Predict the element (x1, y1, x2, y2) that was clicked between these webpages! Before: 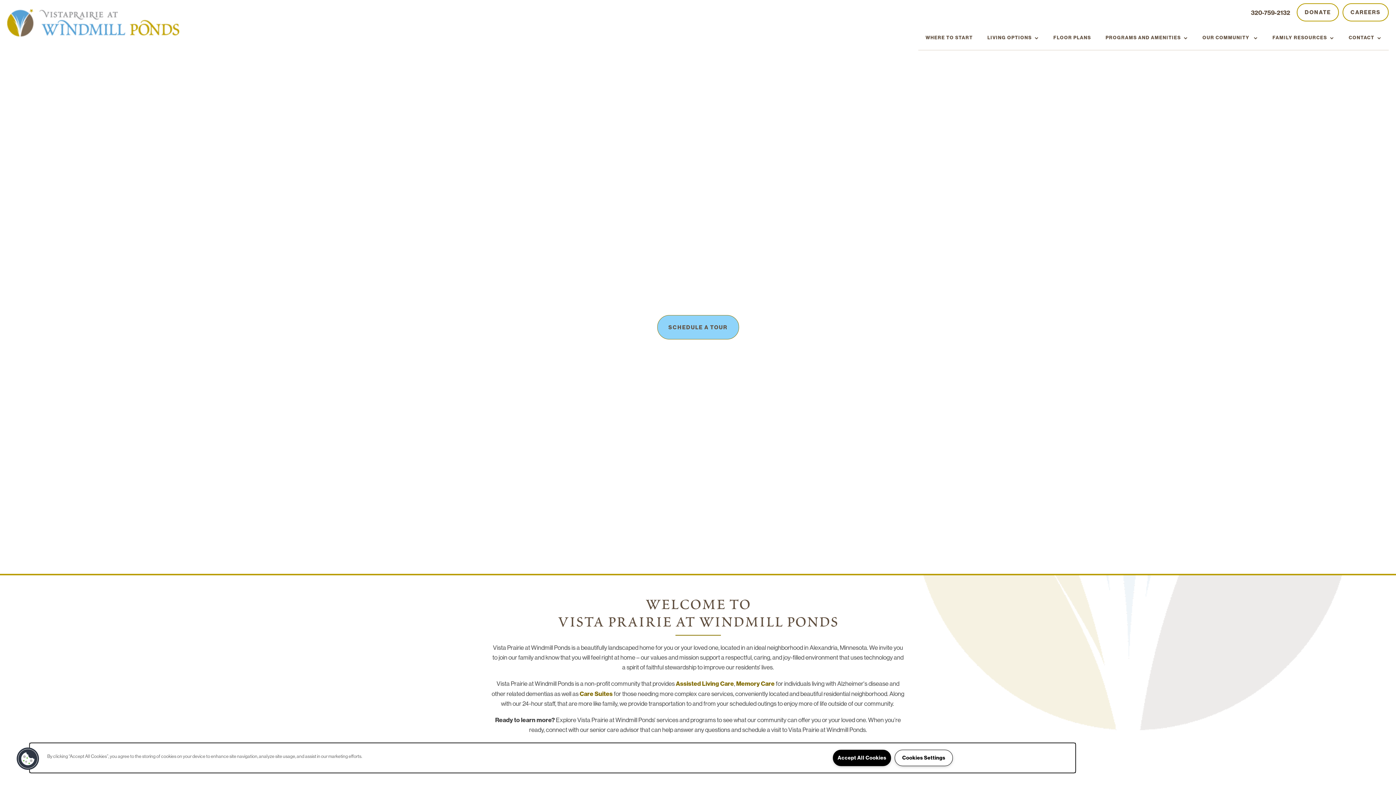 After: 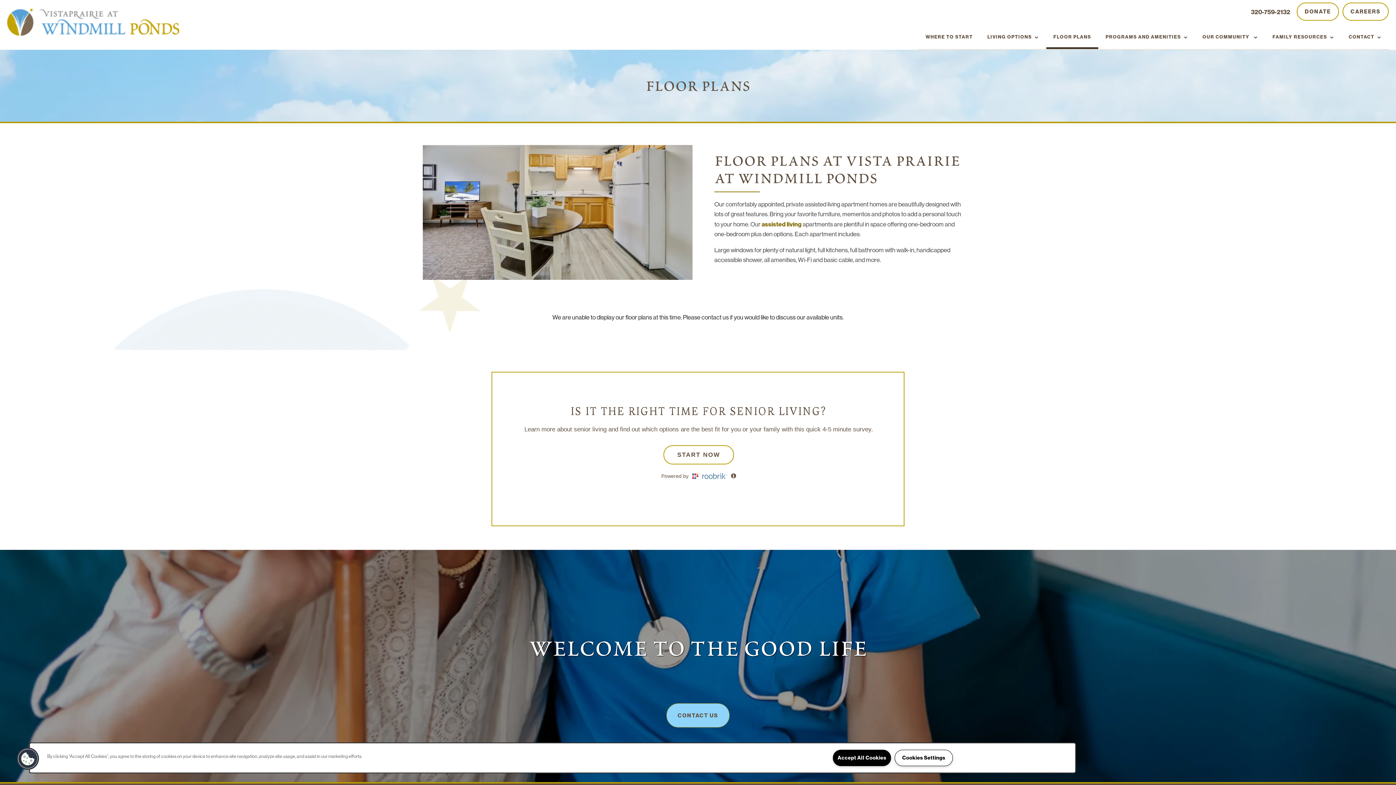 Action: label: FLOOR PLANS bbox: (1046, 25, 1098, 50)